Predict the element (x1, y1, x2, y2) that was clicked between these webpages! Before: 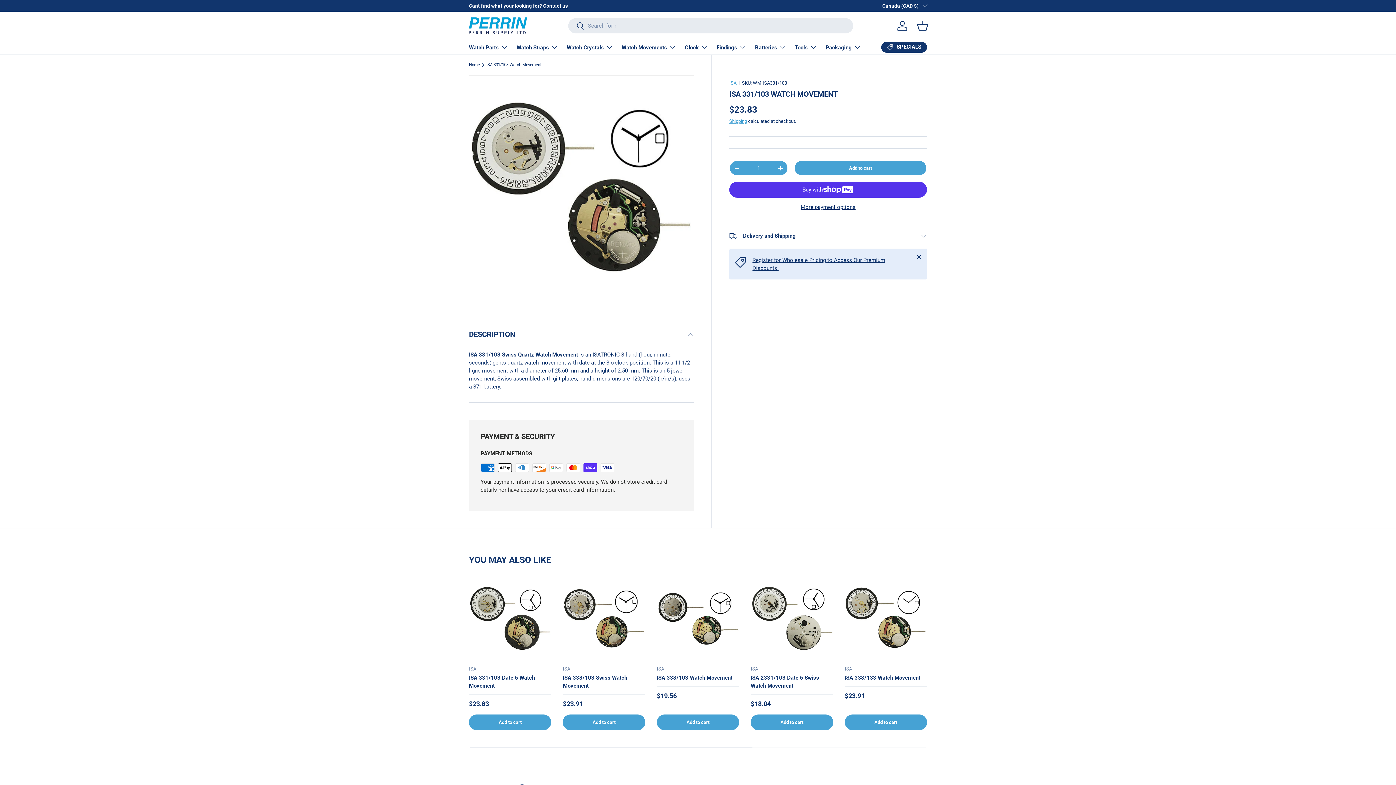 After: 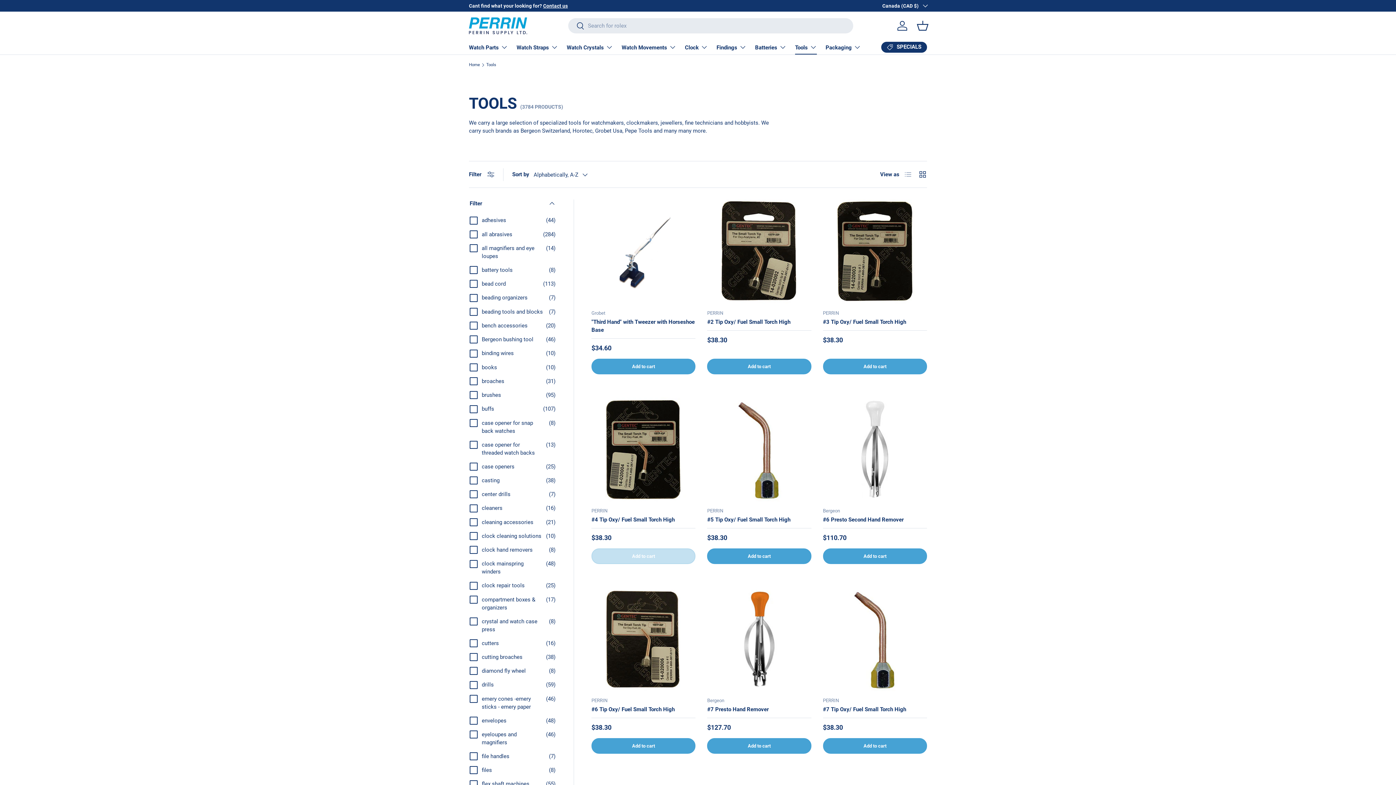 Action: bbox: (795, 39, 817, 54) label: Tools